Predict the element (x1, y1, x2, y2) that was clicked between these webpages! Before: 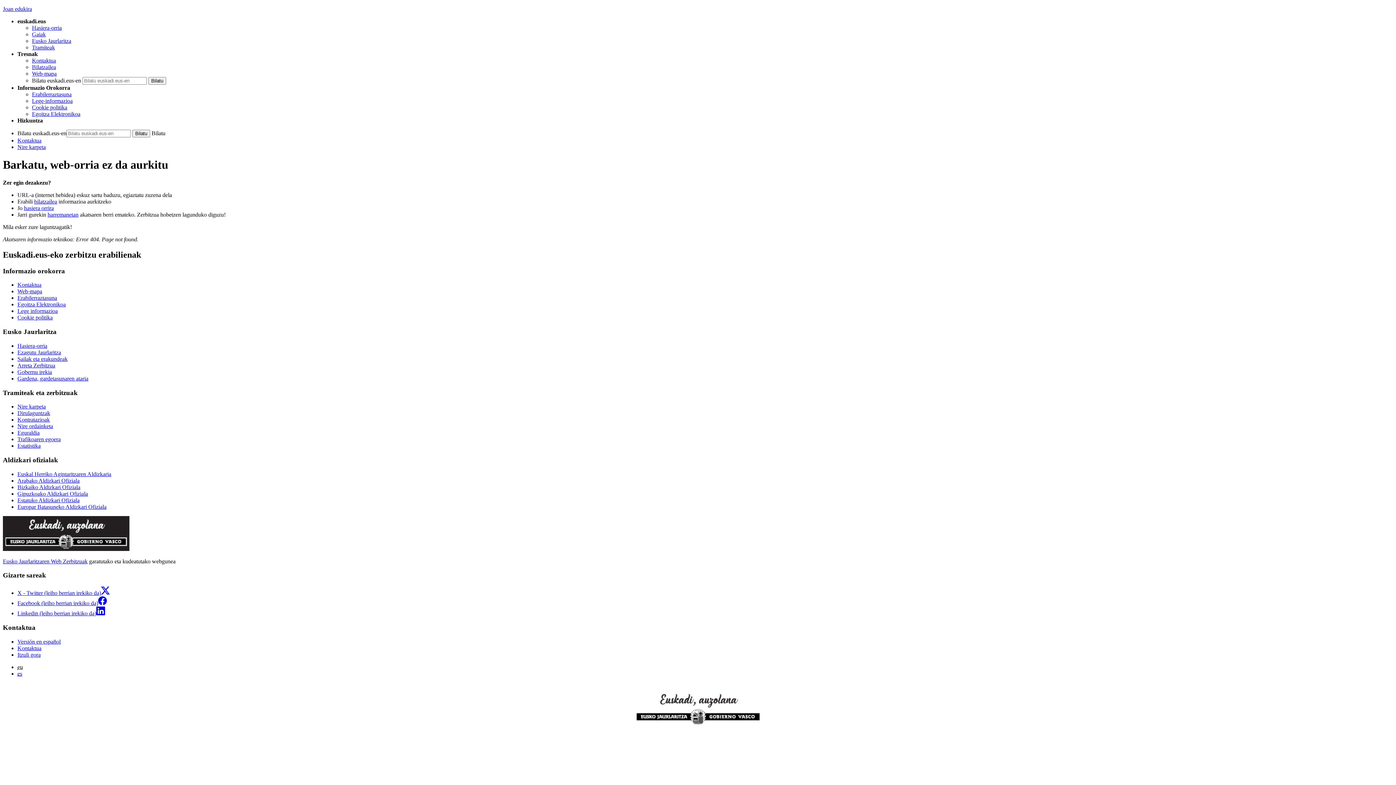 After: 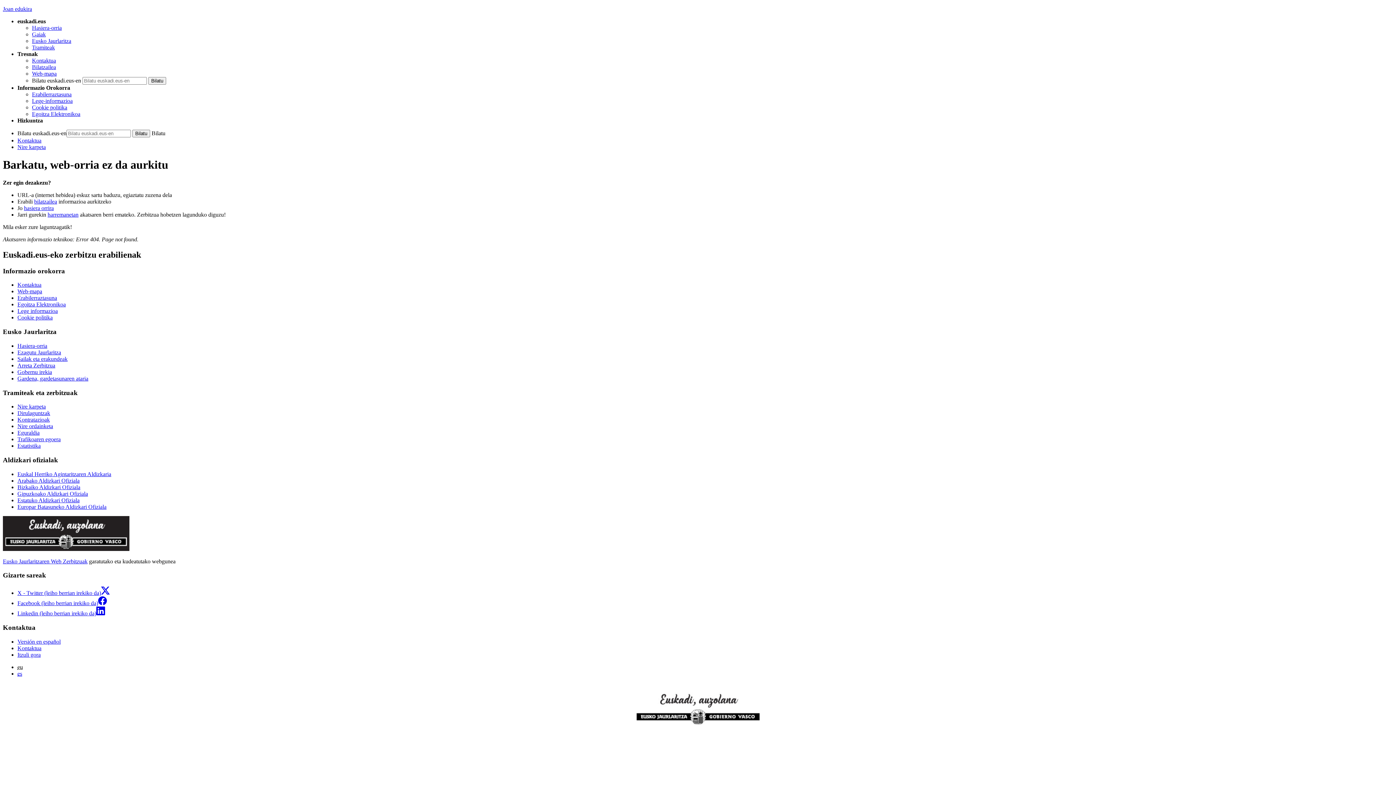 Action: bbox: (17, 497, 79, 503) label: Estatuko Aldizkari Ofiziala